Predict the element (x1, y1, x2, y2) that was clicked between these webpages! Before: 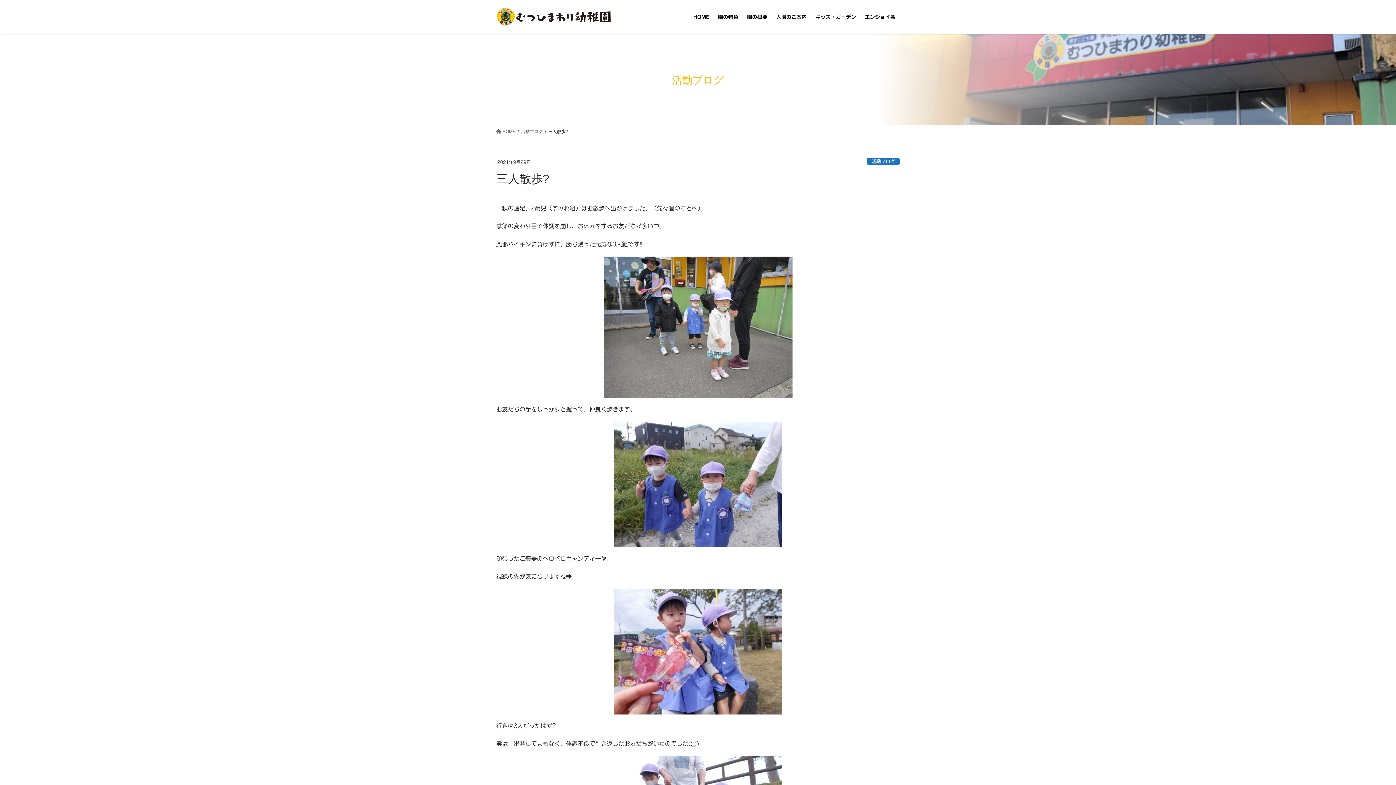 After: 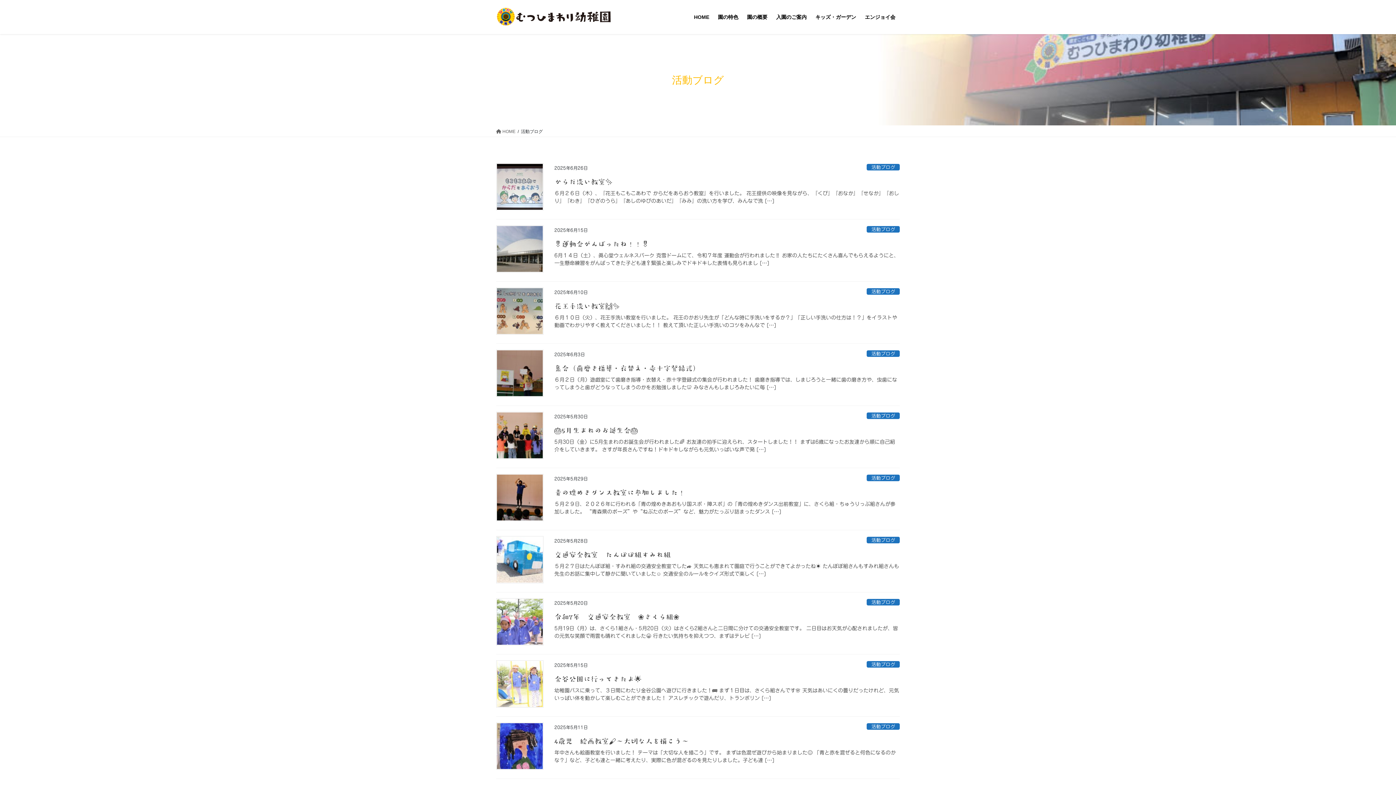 Action: label: 活動ブログ bbox: (521, 128, 542, 134)